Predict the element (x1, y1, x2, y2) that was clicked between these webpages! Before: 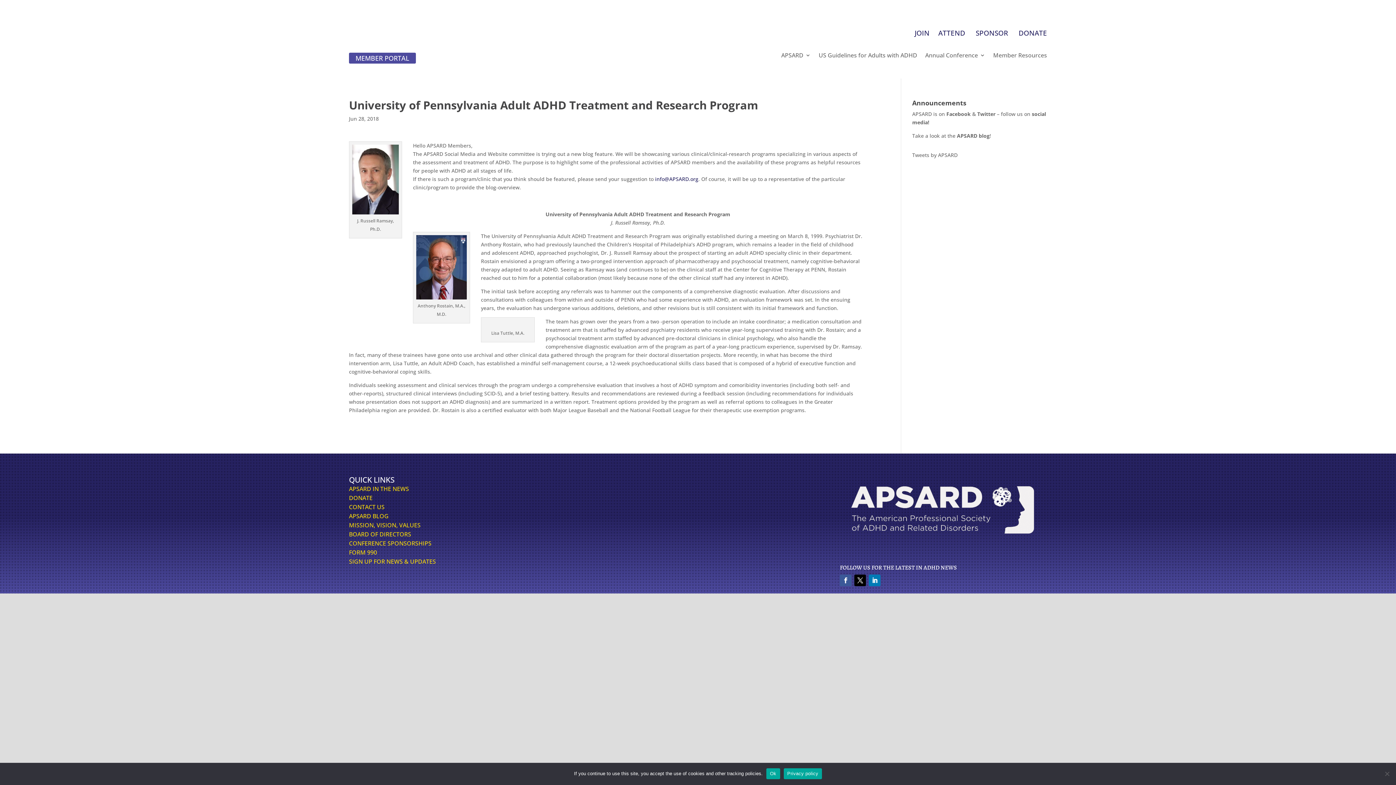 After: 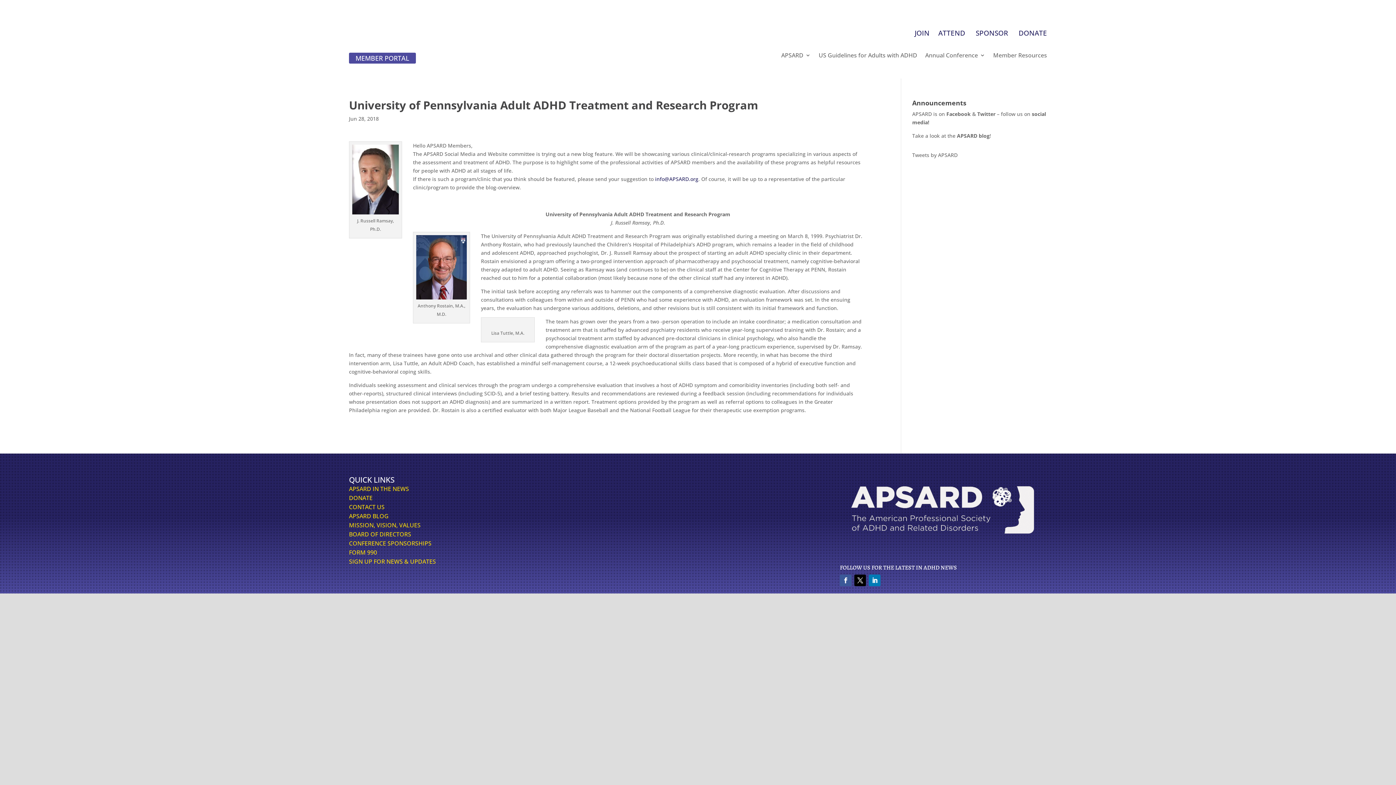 Action: label: Ok bbox: (766, 768, 780, 779)